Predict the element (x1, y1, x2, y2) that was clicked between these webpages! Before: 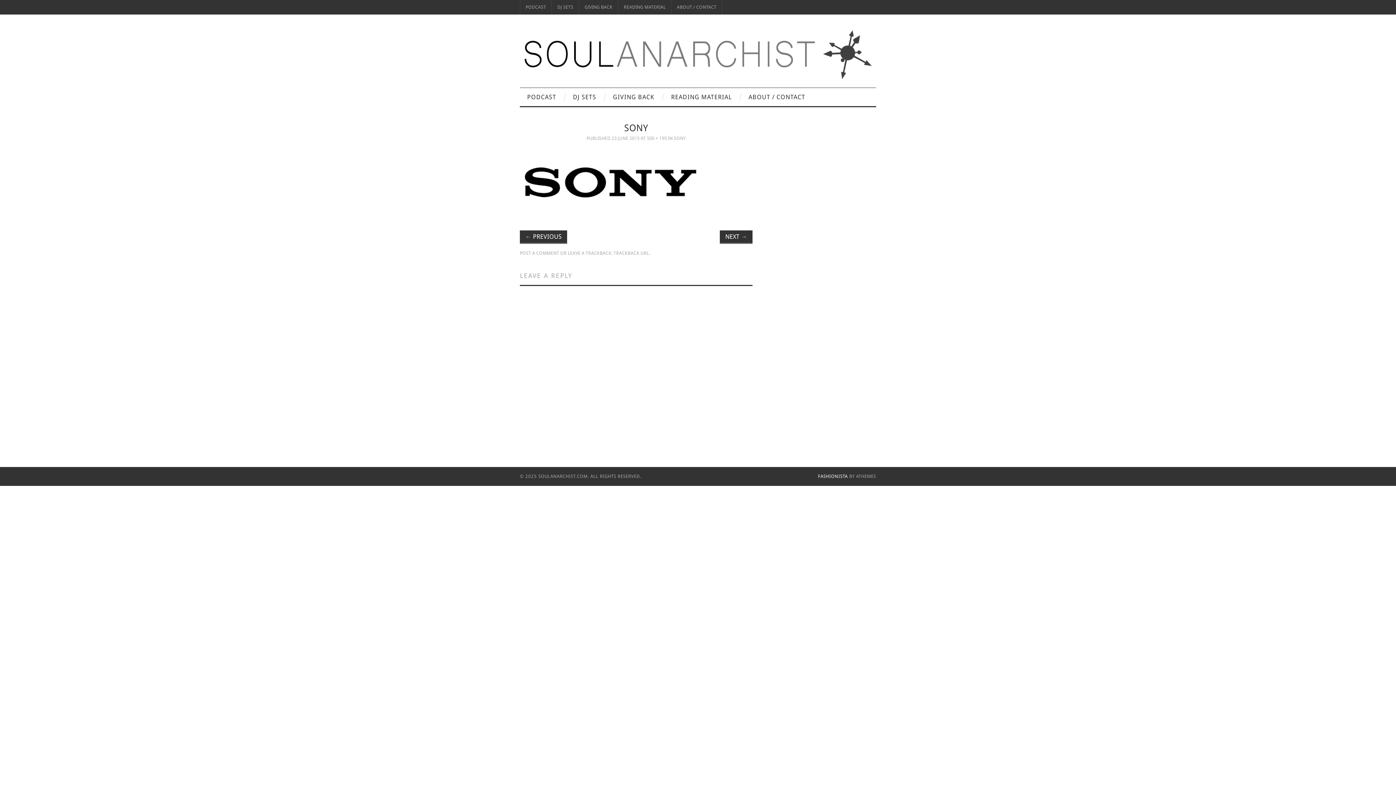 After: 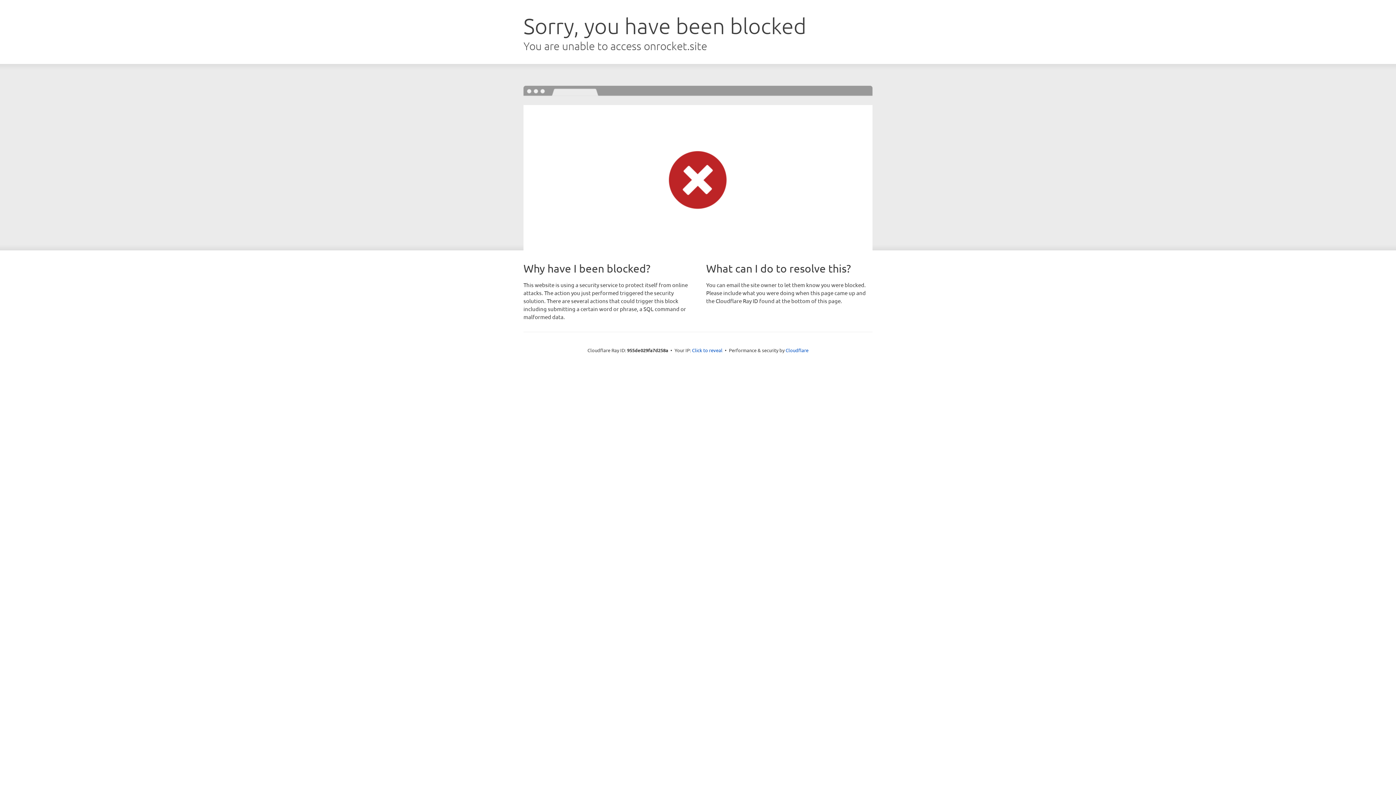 Action: label: FASHIONISTA bbox: (818, 474, 848, 479)